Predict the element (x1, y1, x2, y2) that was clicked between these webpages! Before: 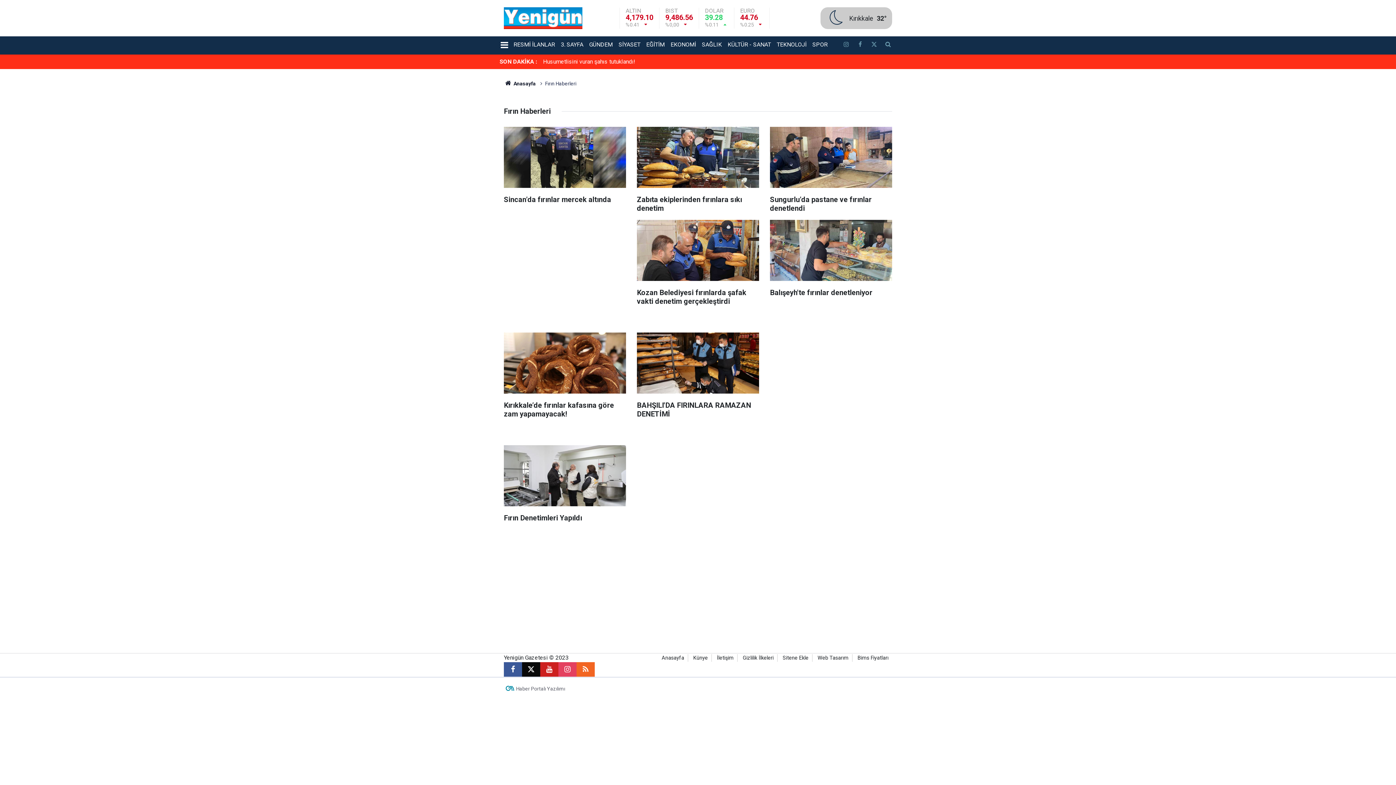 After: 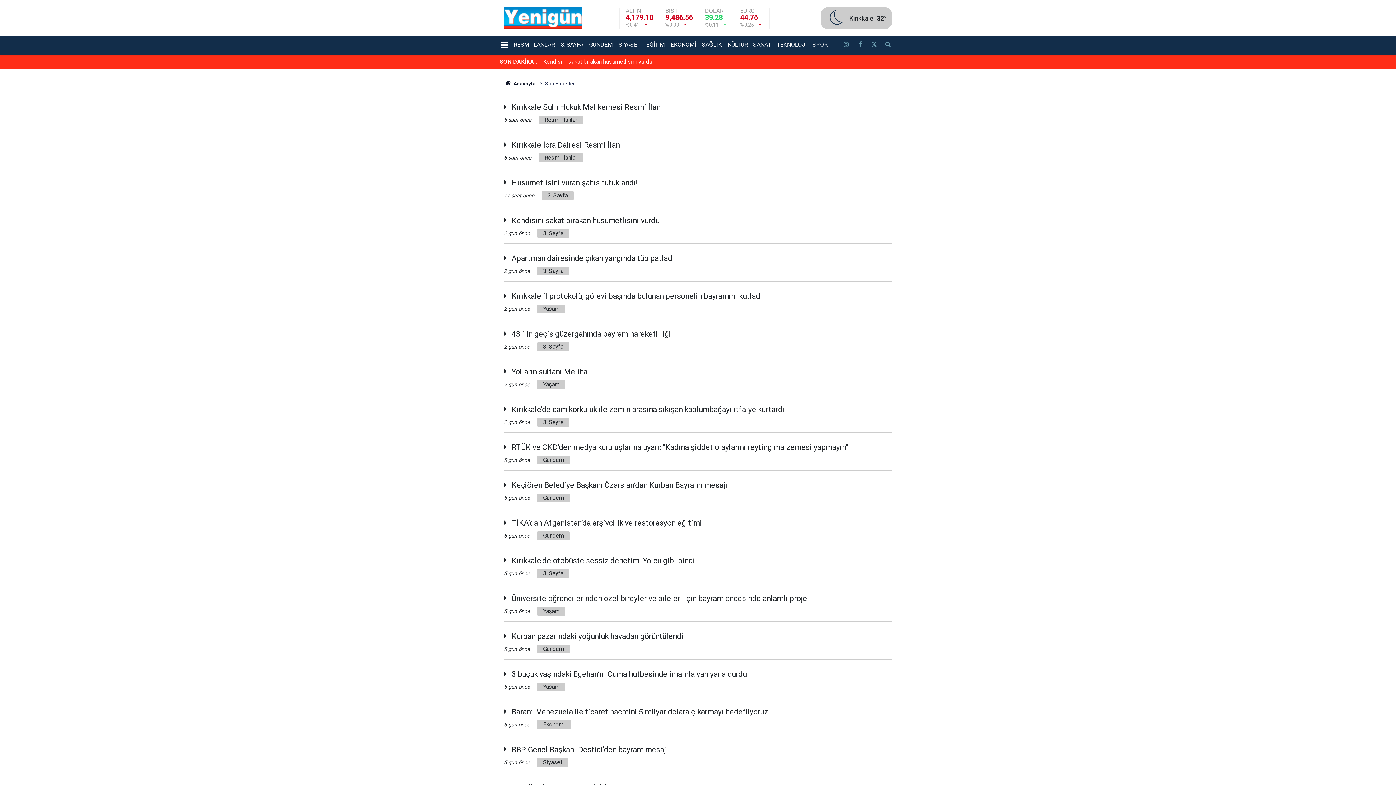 Action: label: SON DAKİKA : bbox: (499, 58, 537, 65)